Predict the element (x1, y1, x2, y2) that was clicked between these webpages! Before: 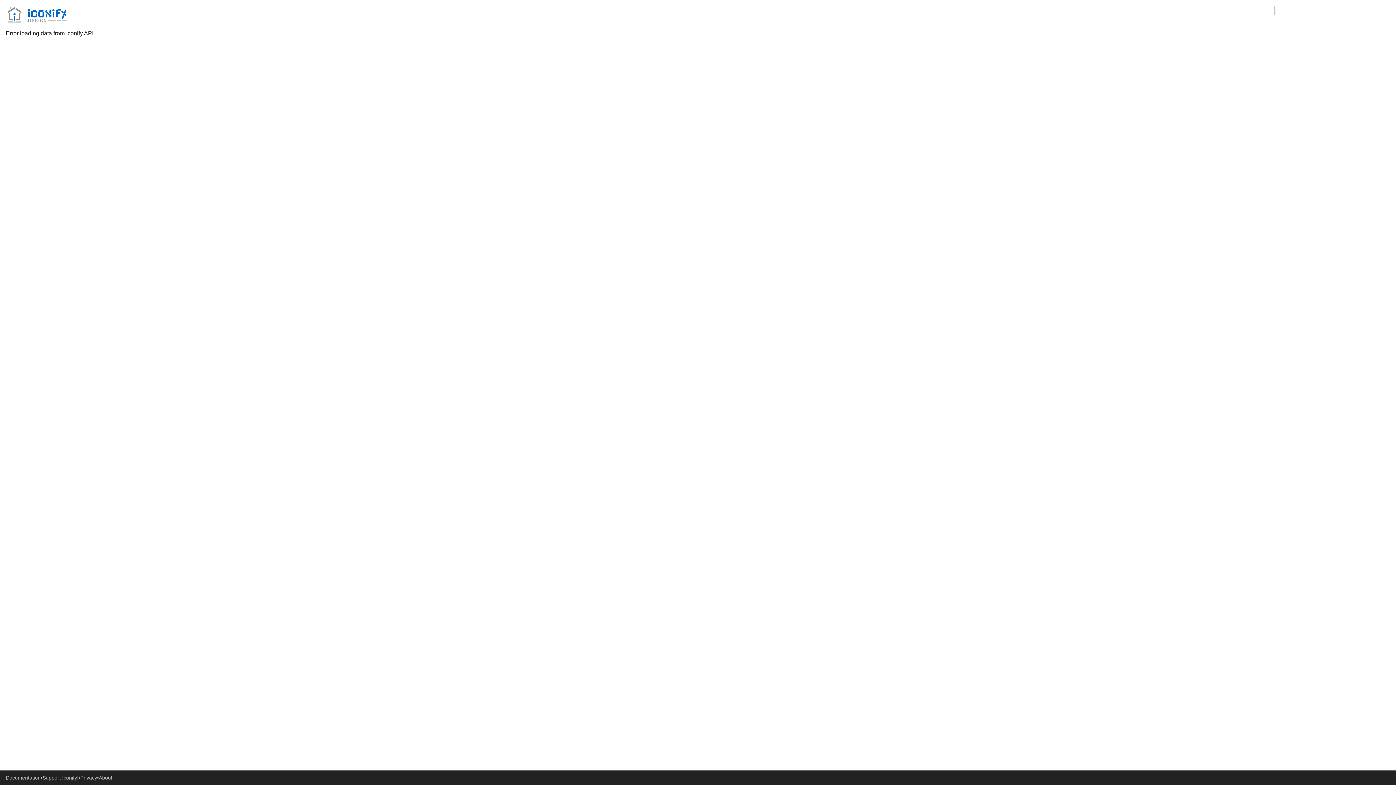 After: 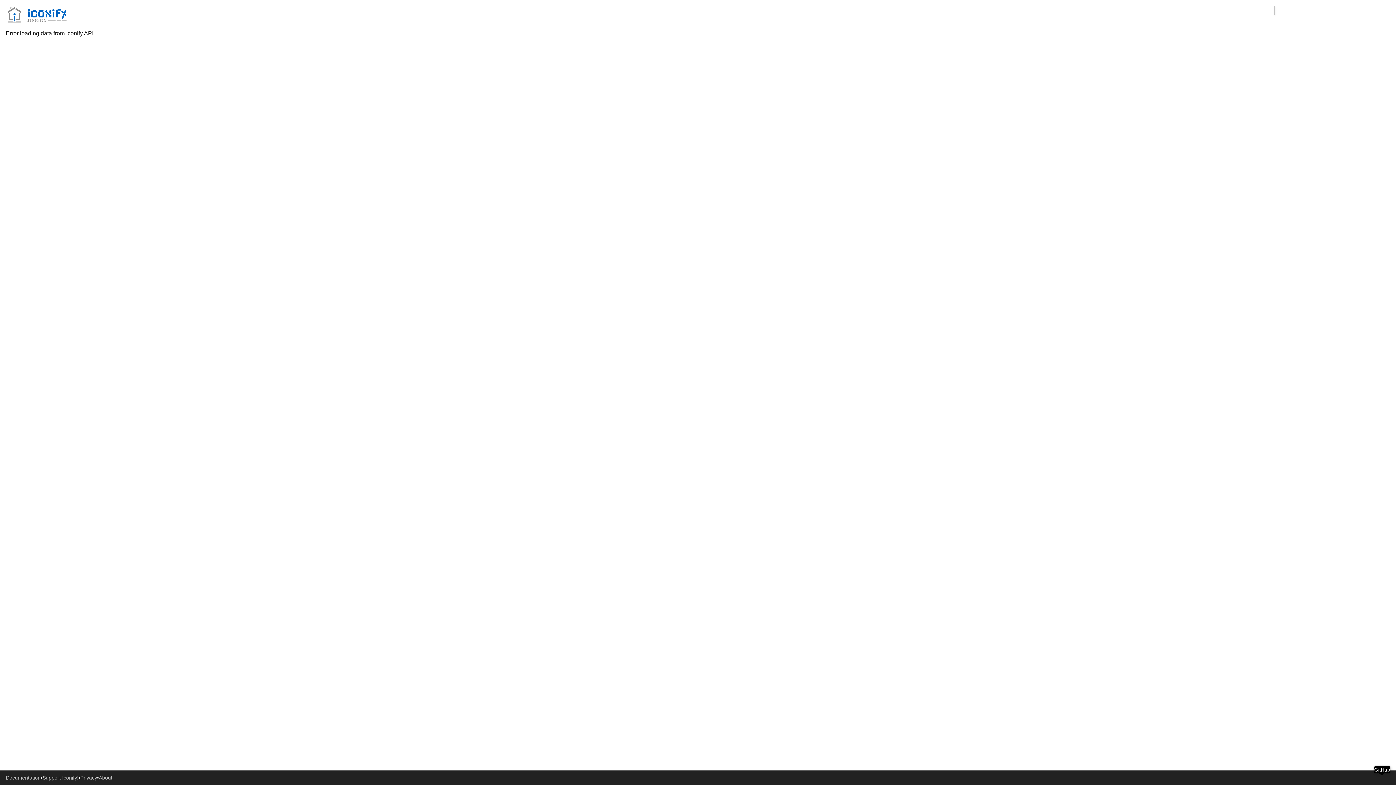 Action: bbox: (1381, 773, 1390, 782)